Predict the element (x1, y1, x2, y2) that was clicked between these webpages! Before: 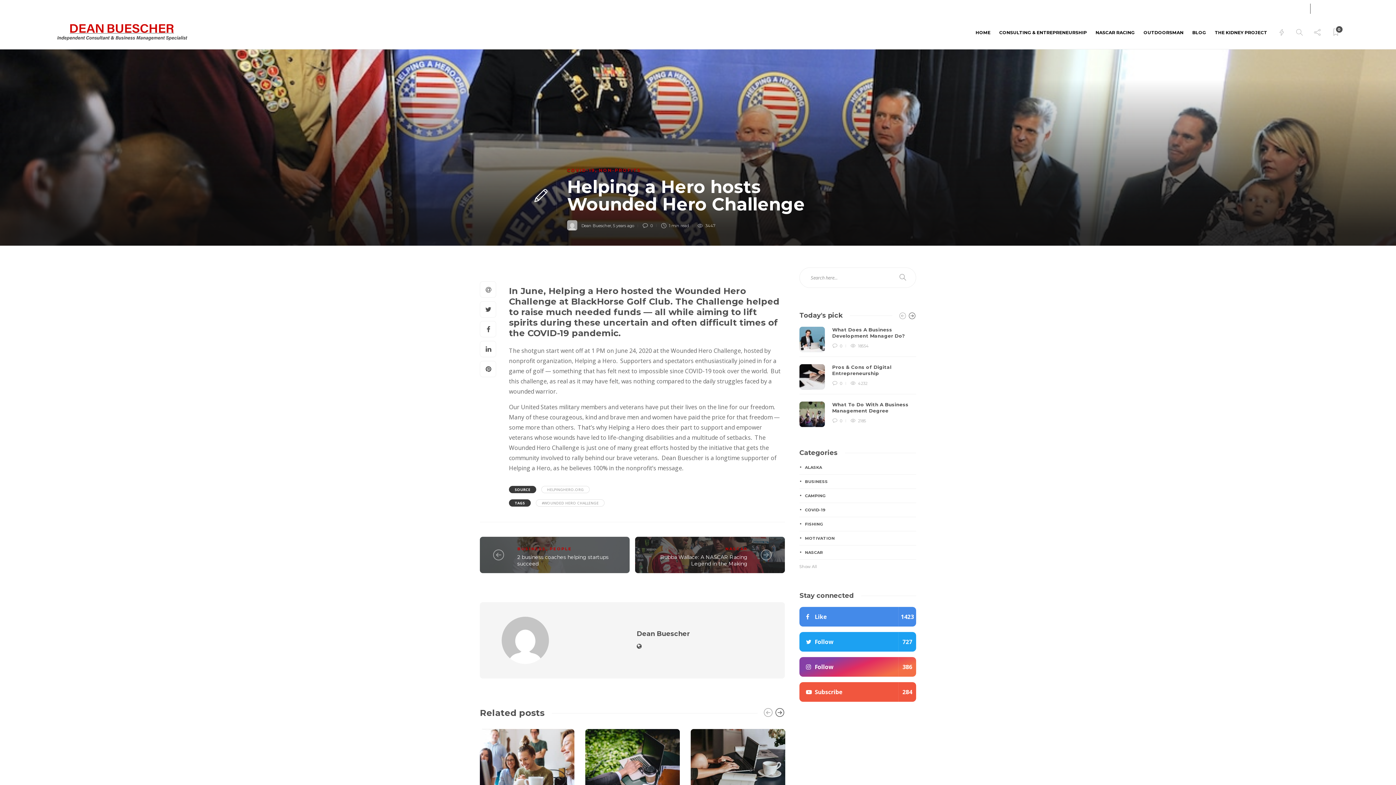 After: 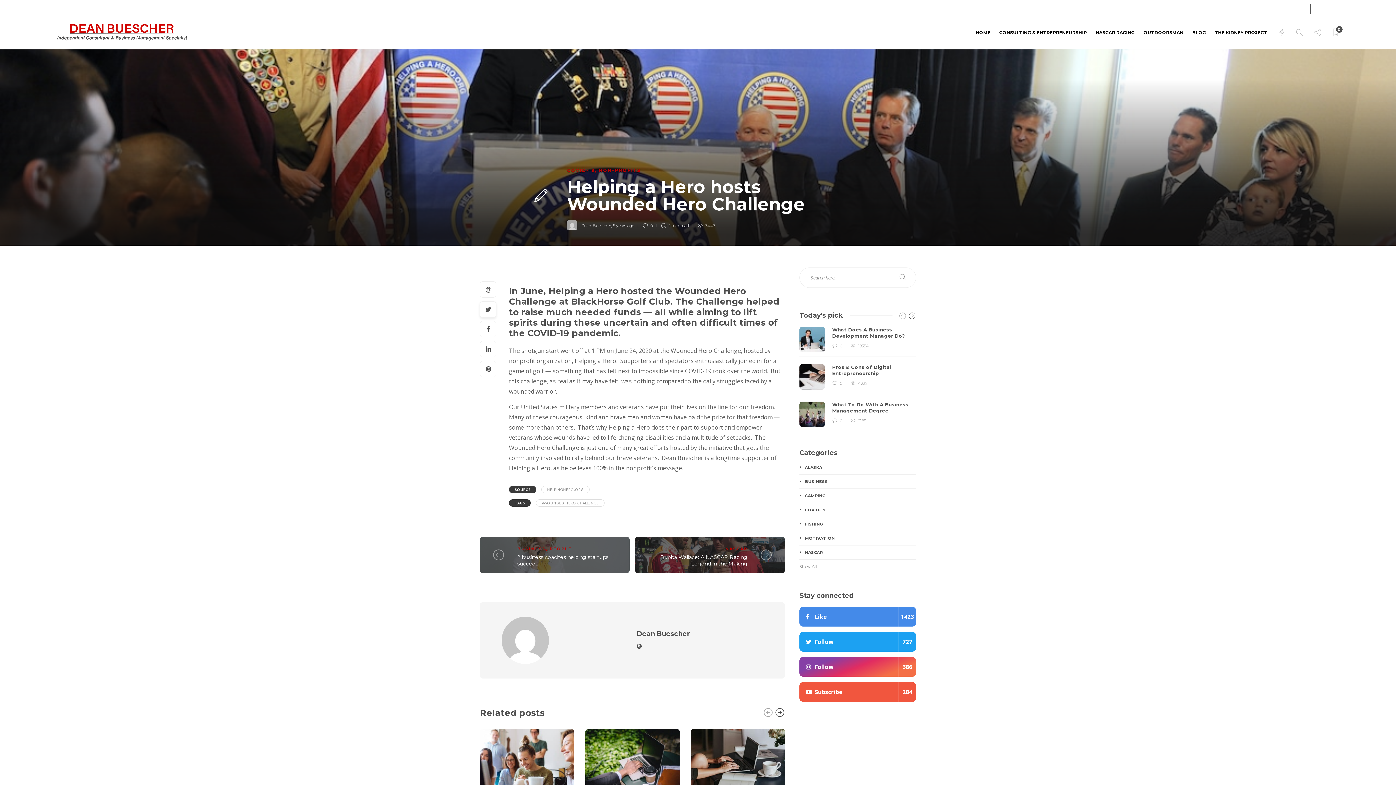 Action: bbox: (480, 301, 496, 318)